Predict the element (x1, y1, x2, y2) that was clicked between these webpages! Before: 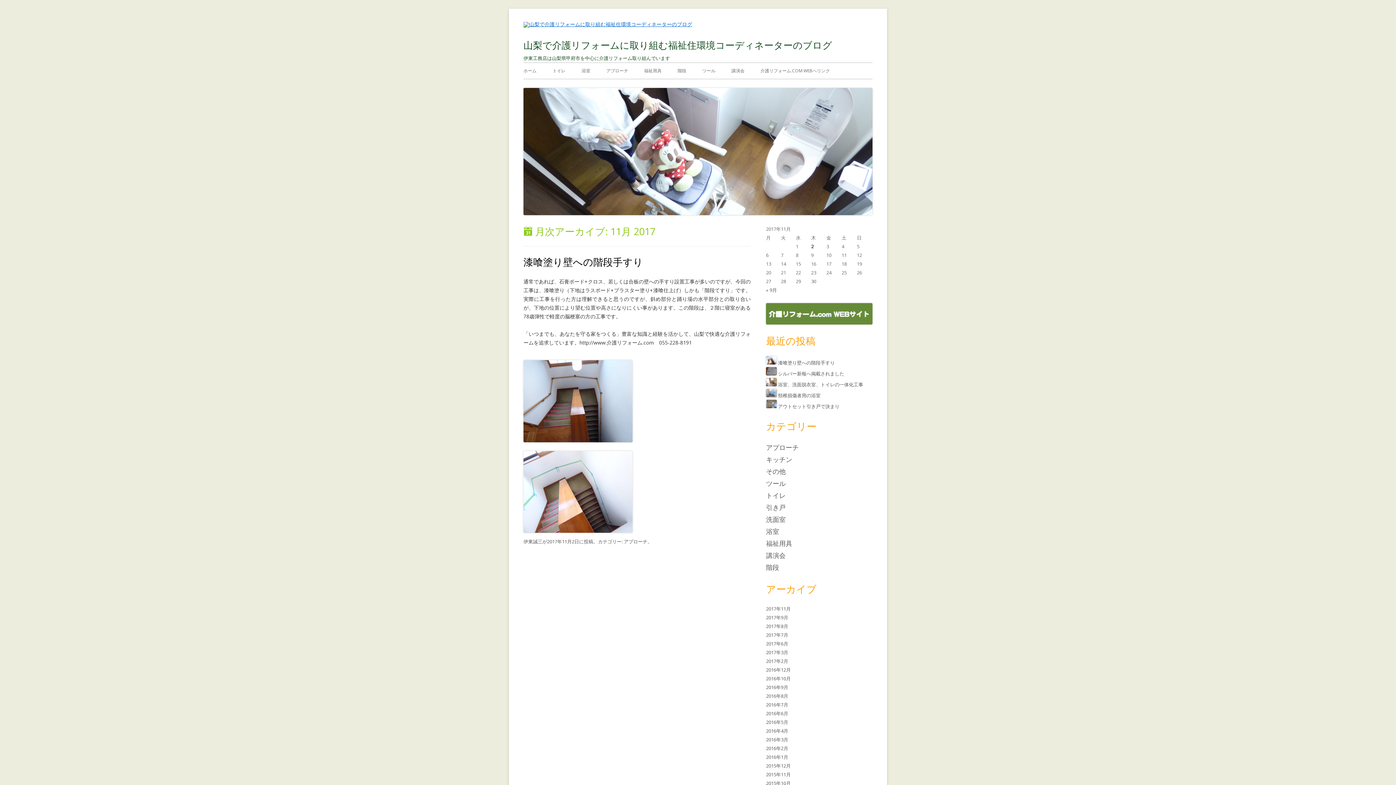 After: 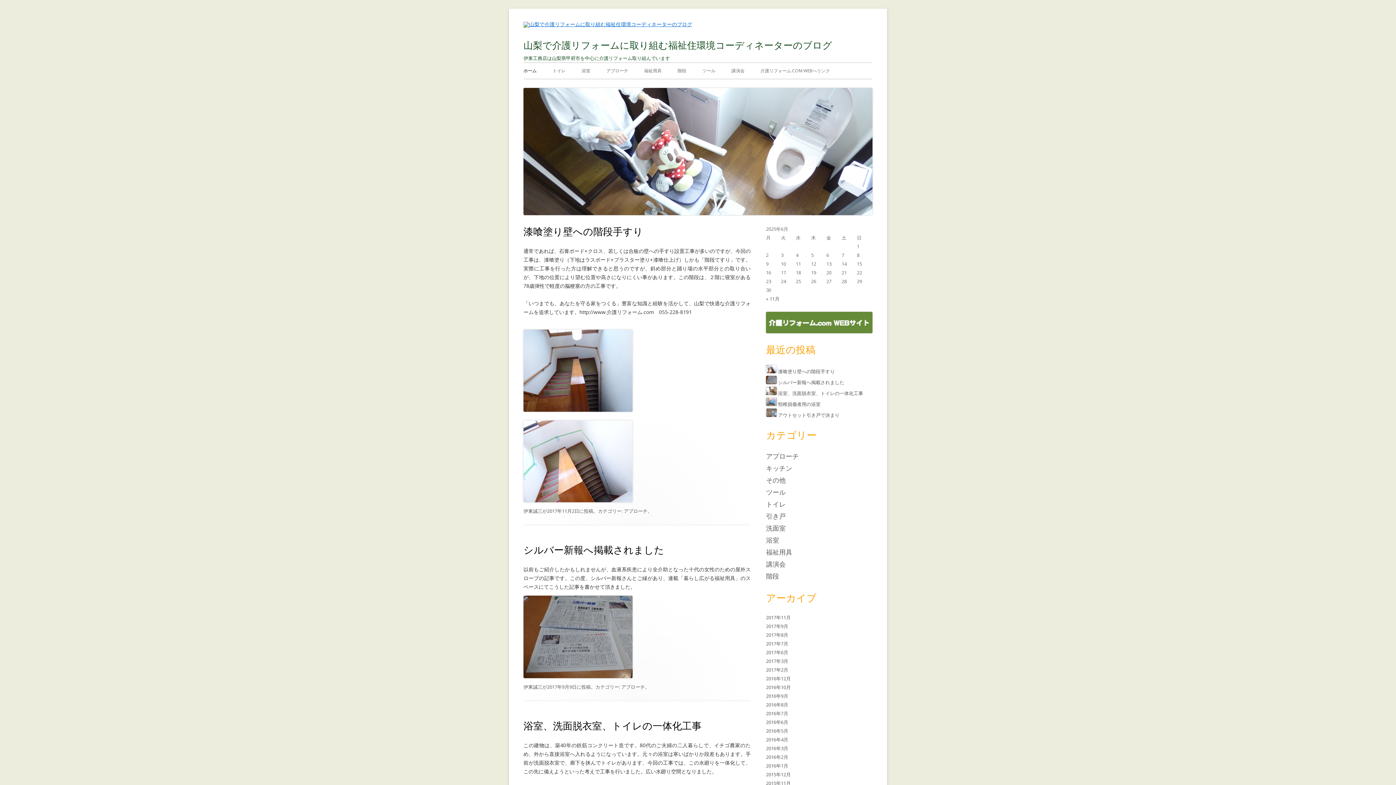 Action: bbox: (523, 20, 692, 27)